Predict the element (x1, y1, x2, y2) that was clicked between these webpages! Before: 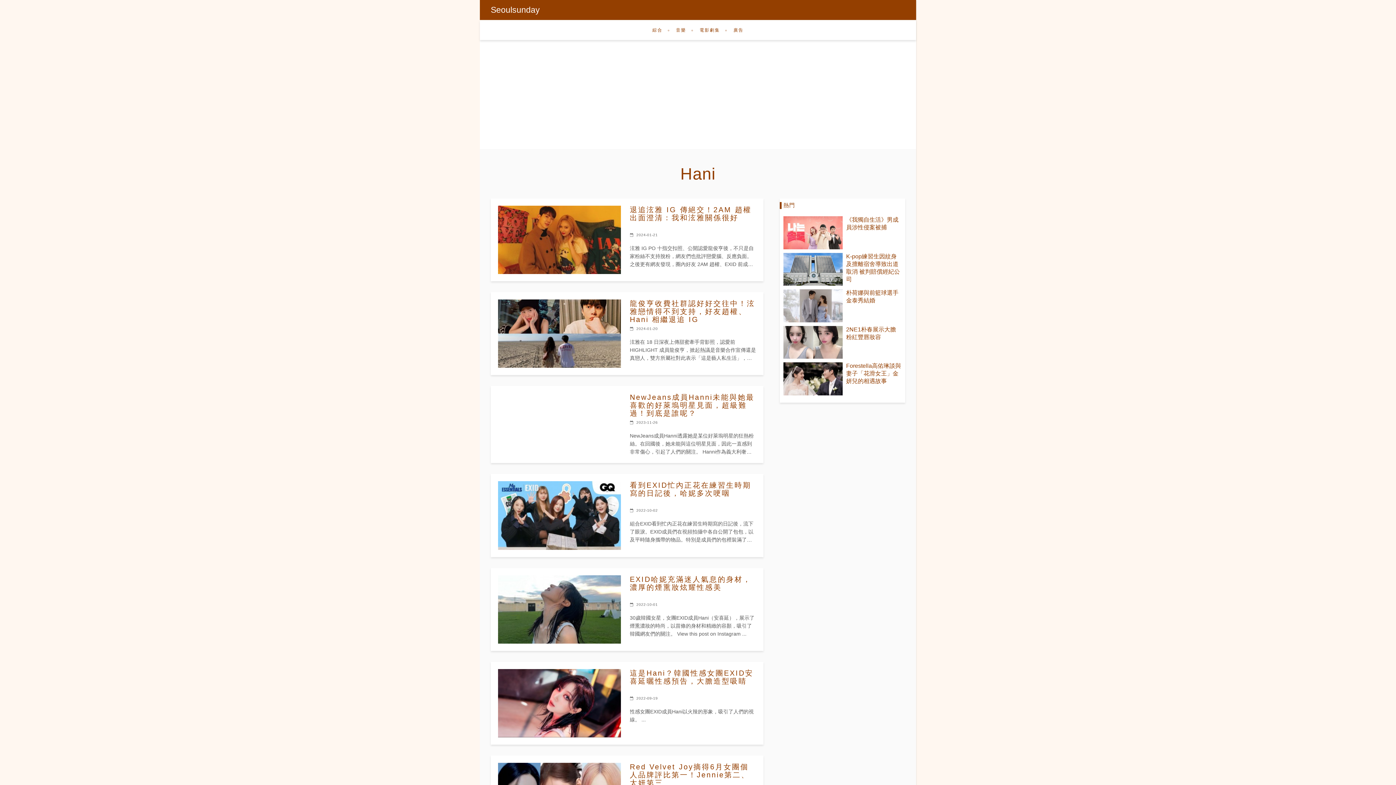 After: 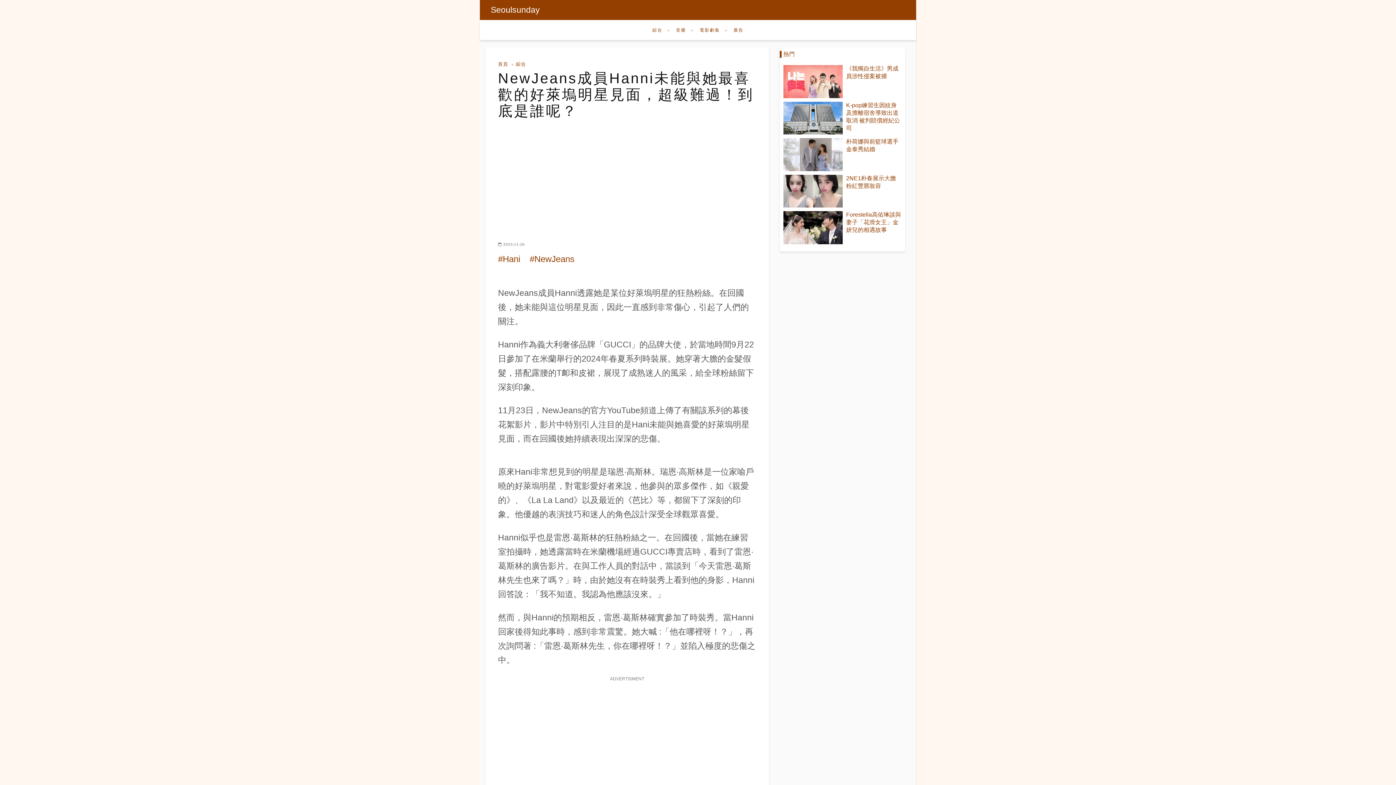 Action: bbox: (630, 393, 756, 417) label: NewJeans成員Hanni未能與她最喜歡的好萊塢明星見面，超級難過！到底是誰呢？